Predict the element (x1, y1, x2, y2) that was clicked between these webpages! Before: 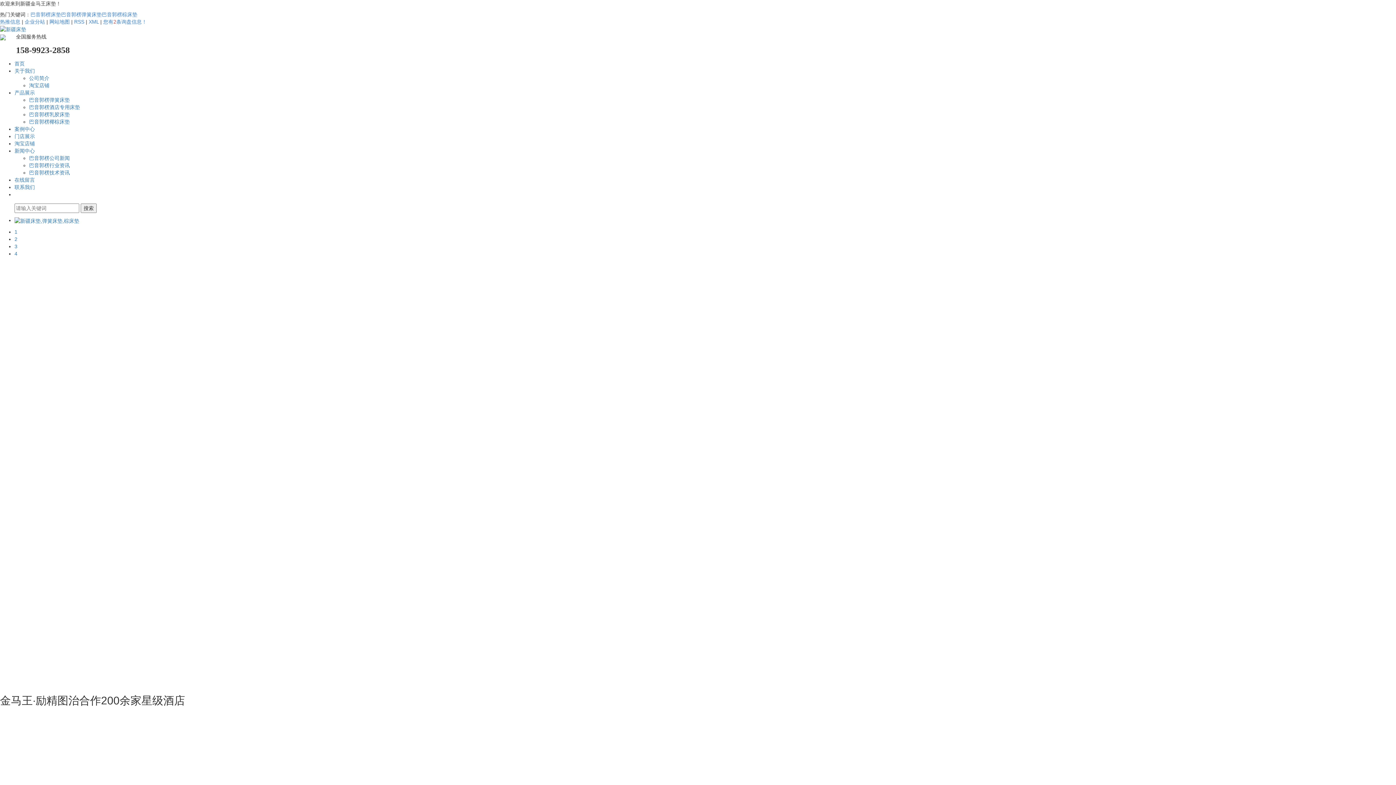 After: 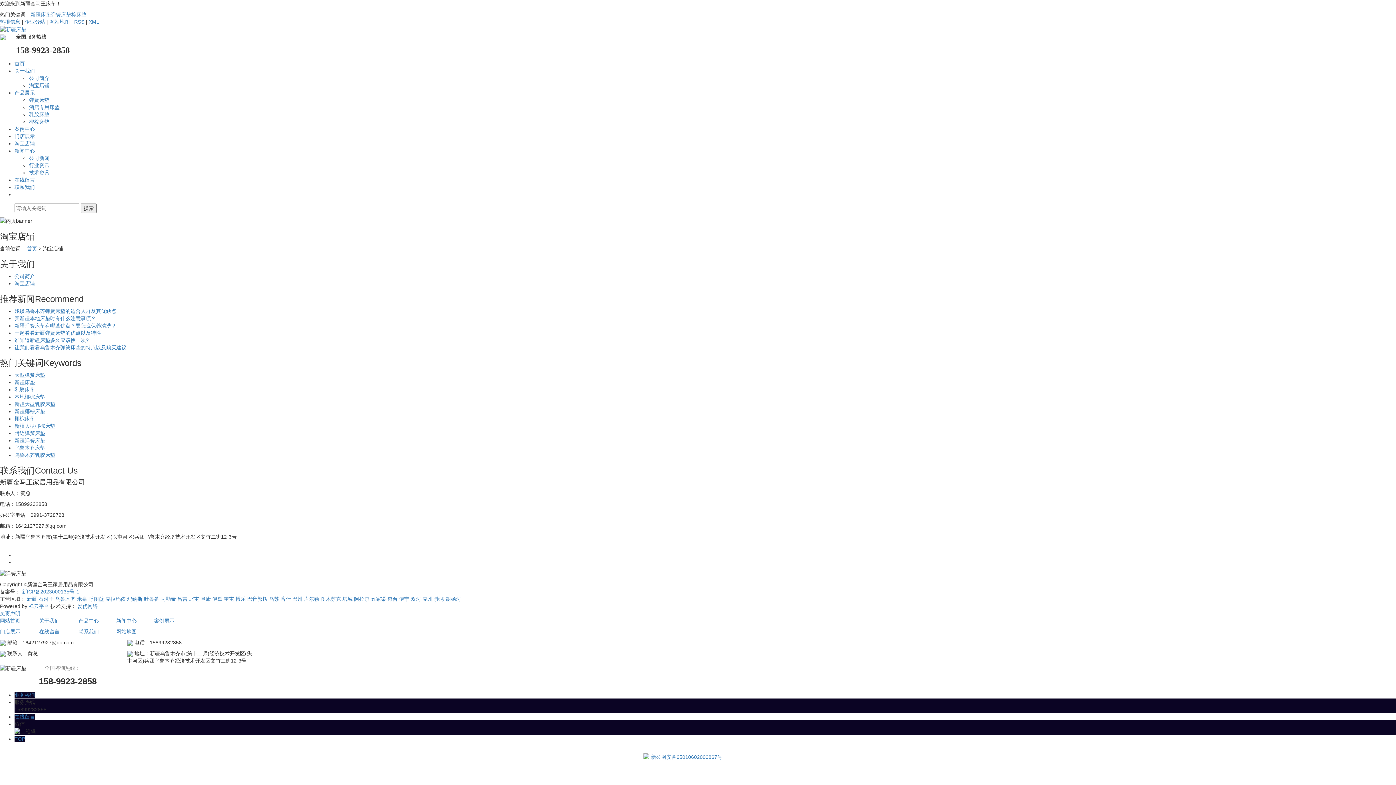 Action: bbox: (29, 82, 49, 88) label: 淘宝店铺